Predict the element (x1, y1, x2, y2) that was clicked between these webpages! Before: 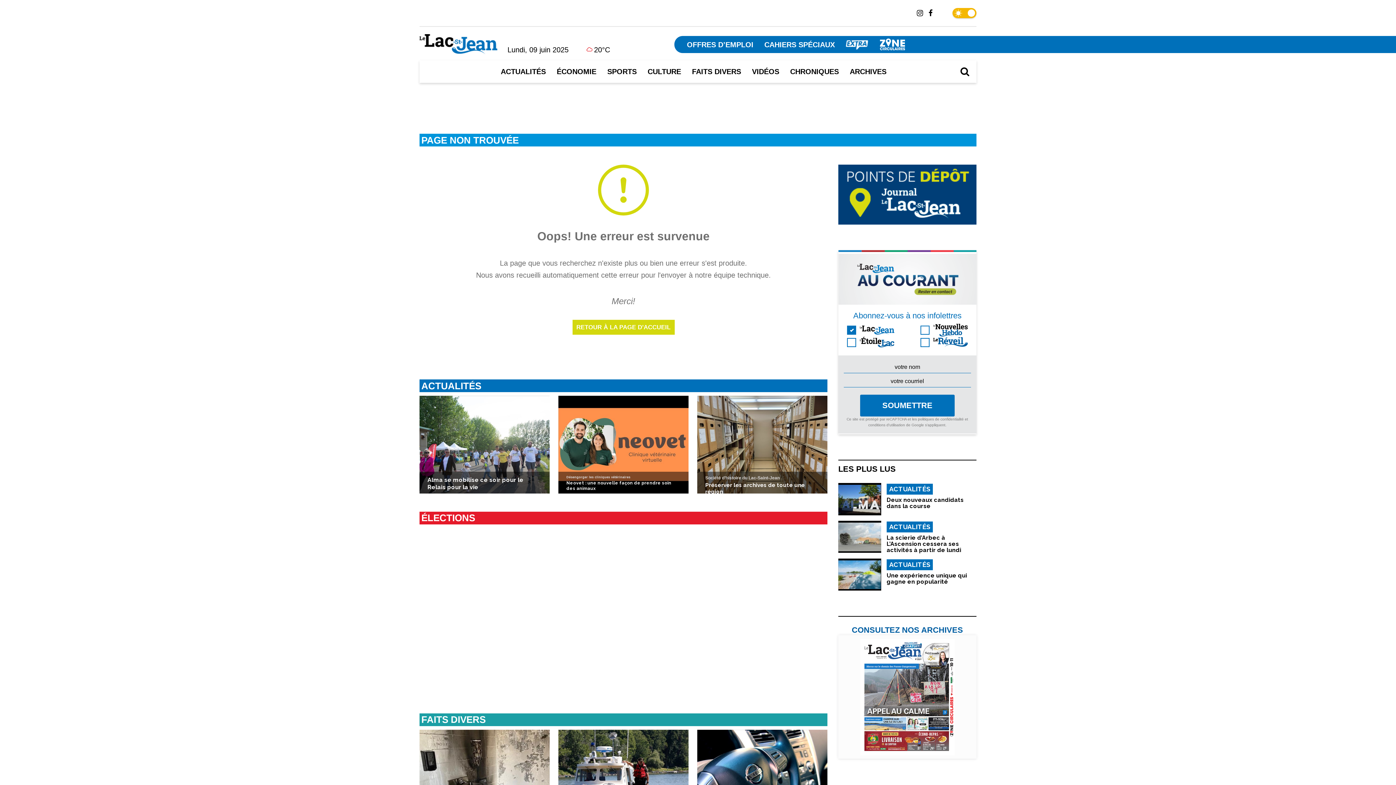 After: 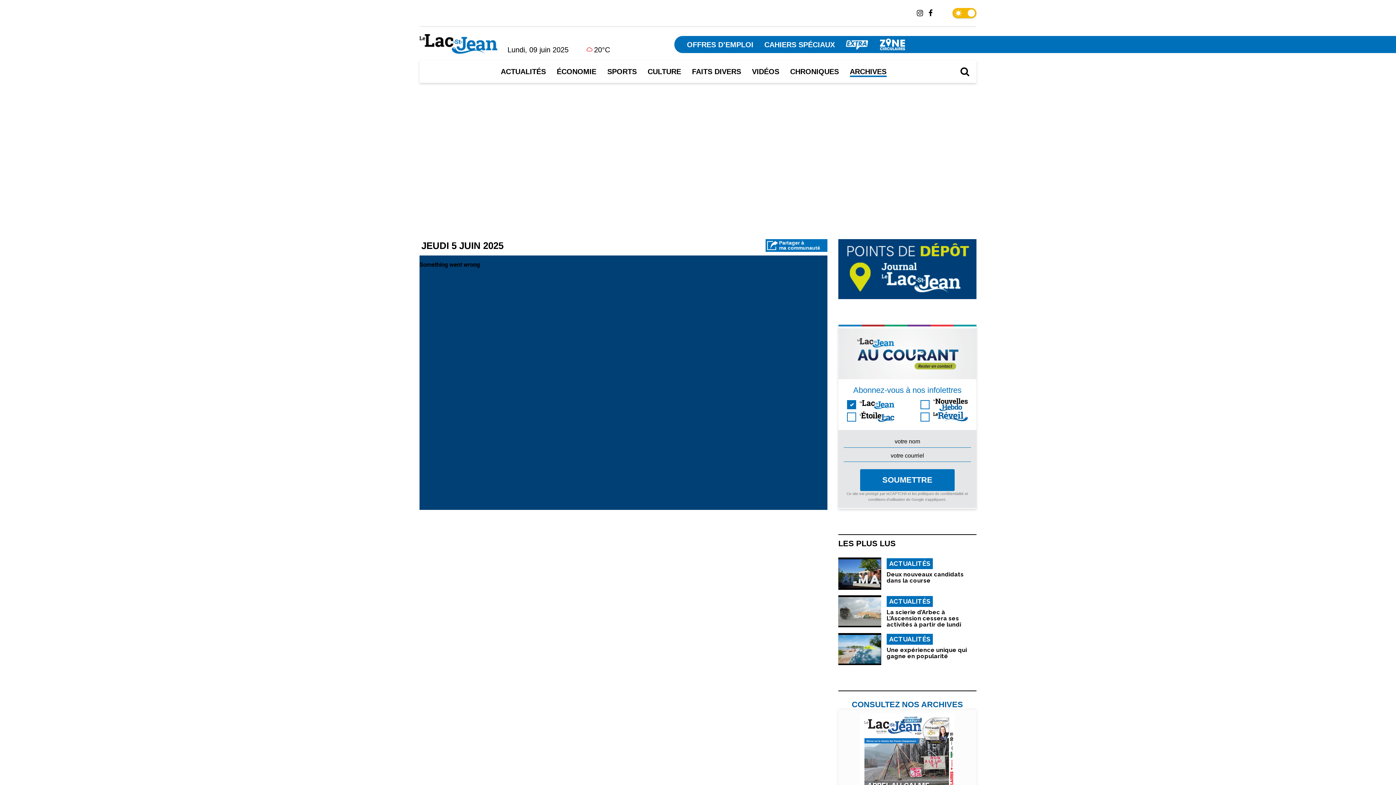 Action: bbox: (838, 635, 976, 759)